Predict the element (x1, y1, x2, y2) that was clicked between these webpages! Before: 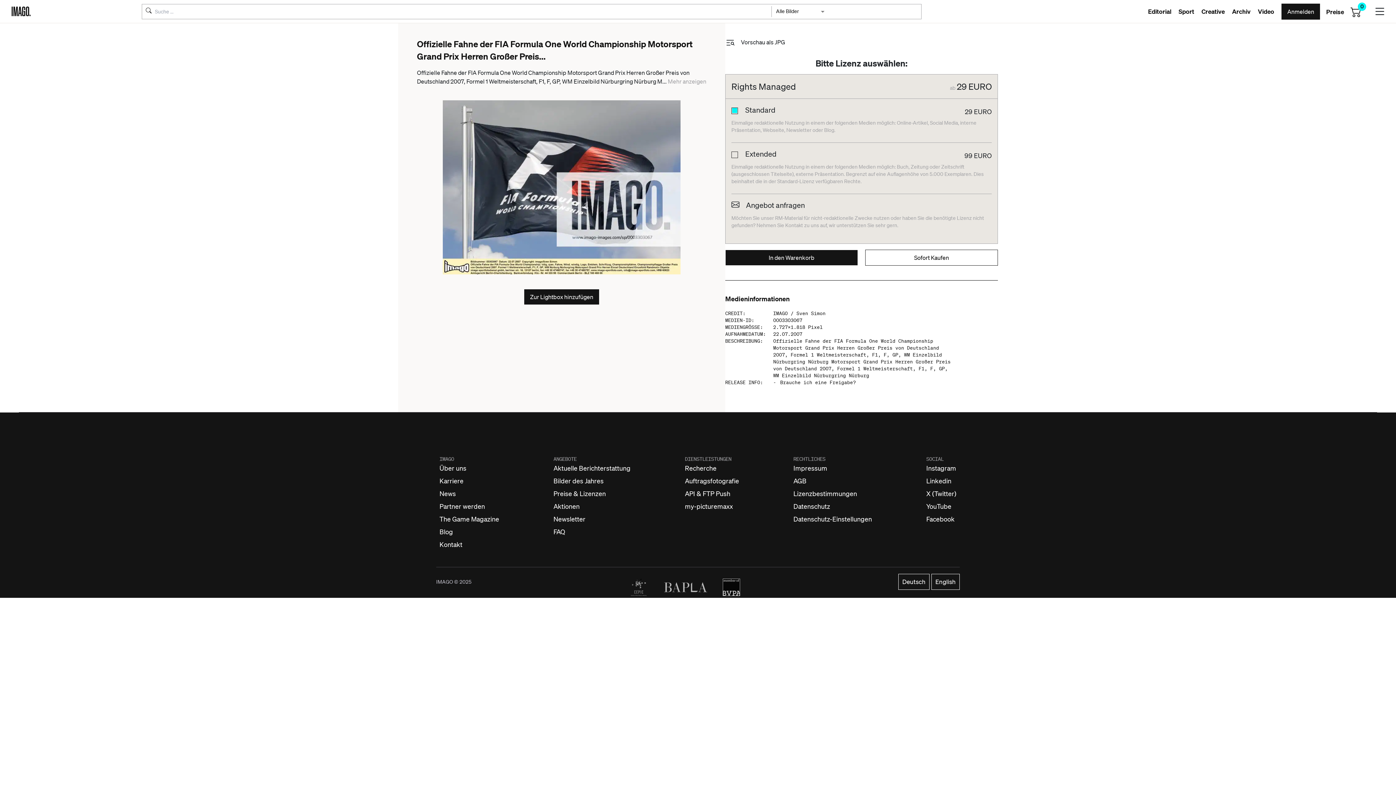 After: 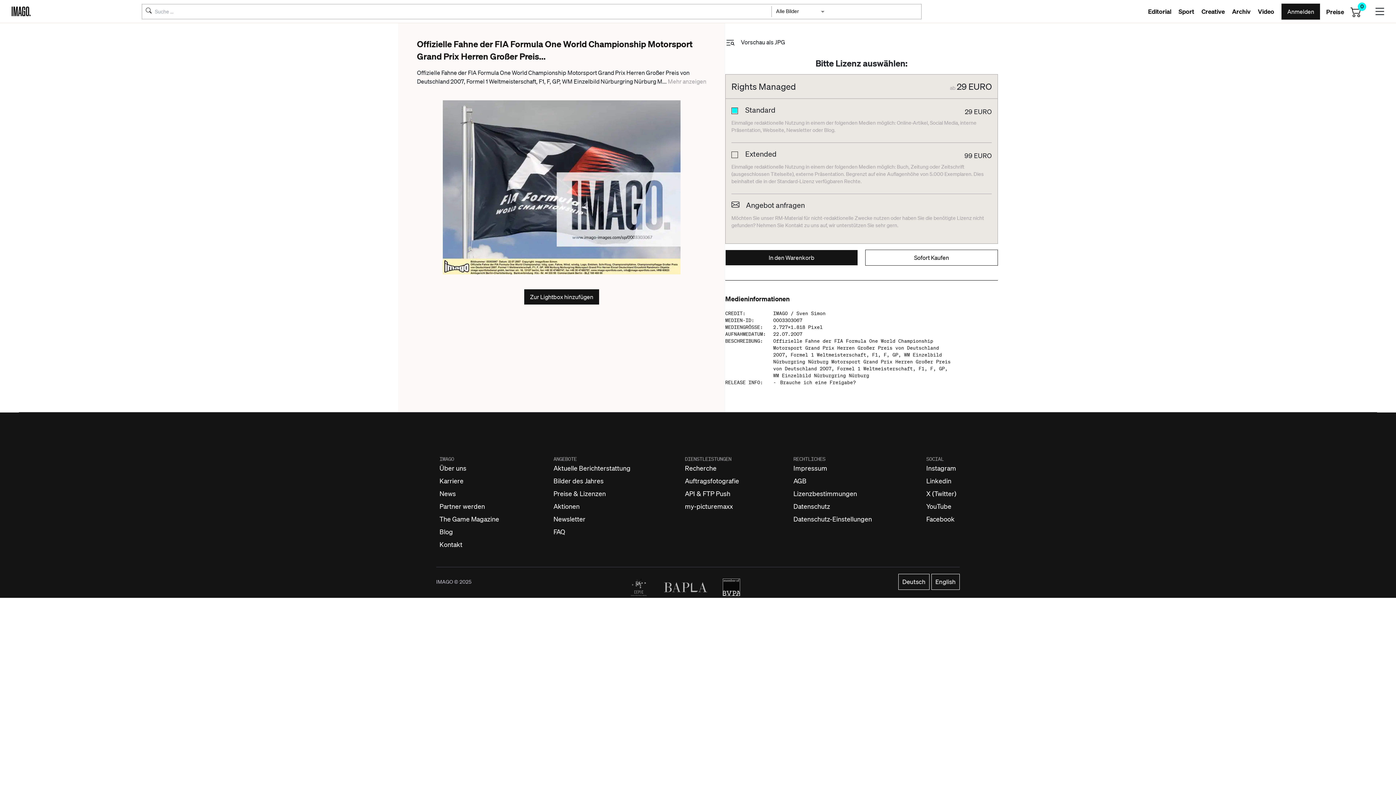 Action: label: Deutsch bbox: (896, 772, 929, 788)